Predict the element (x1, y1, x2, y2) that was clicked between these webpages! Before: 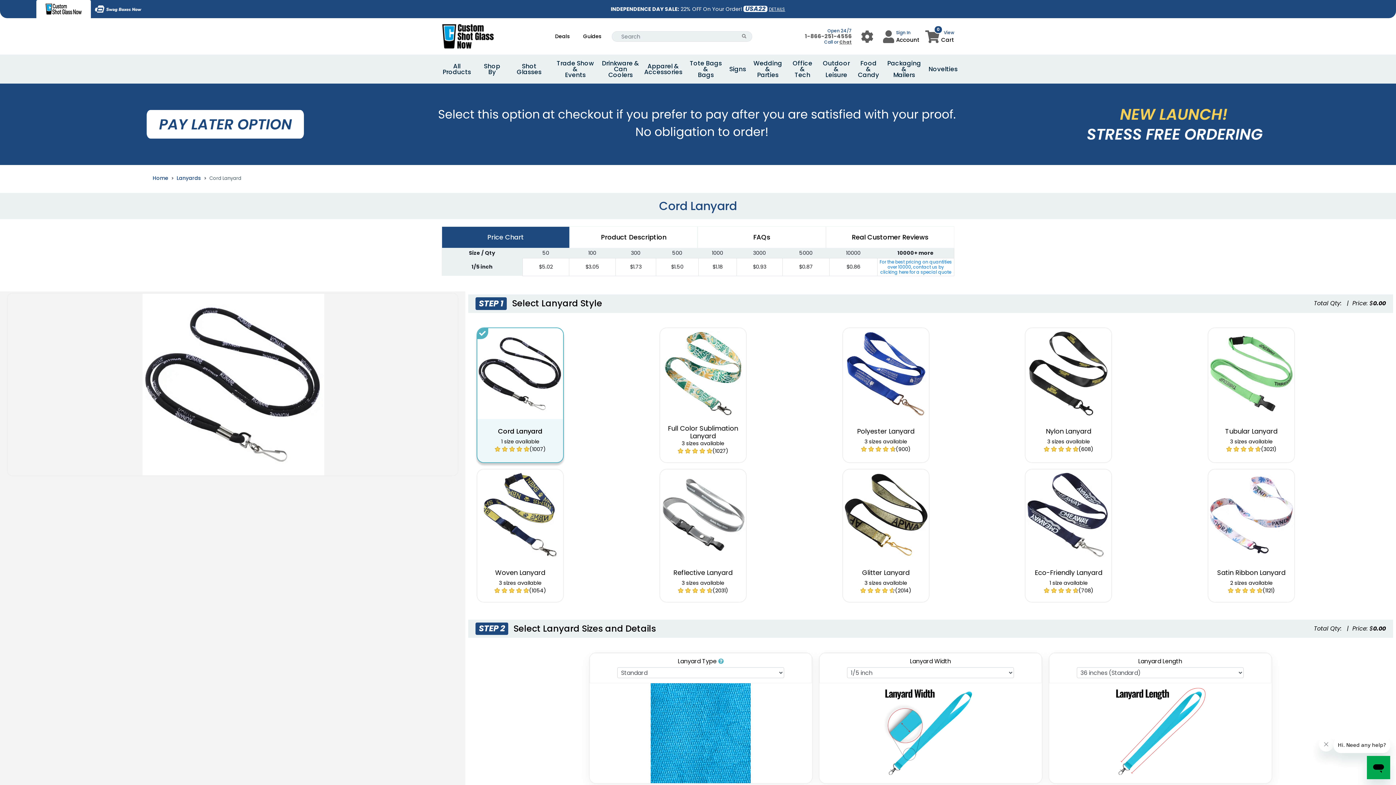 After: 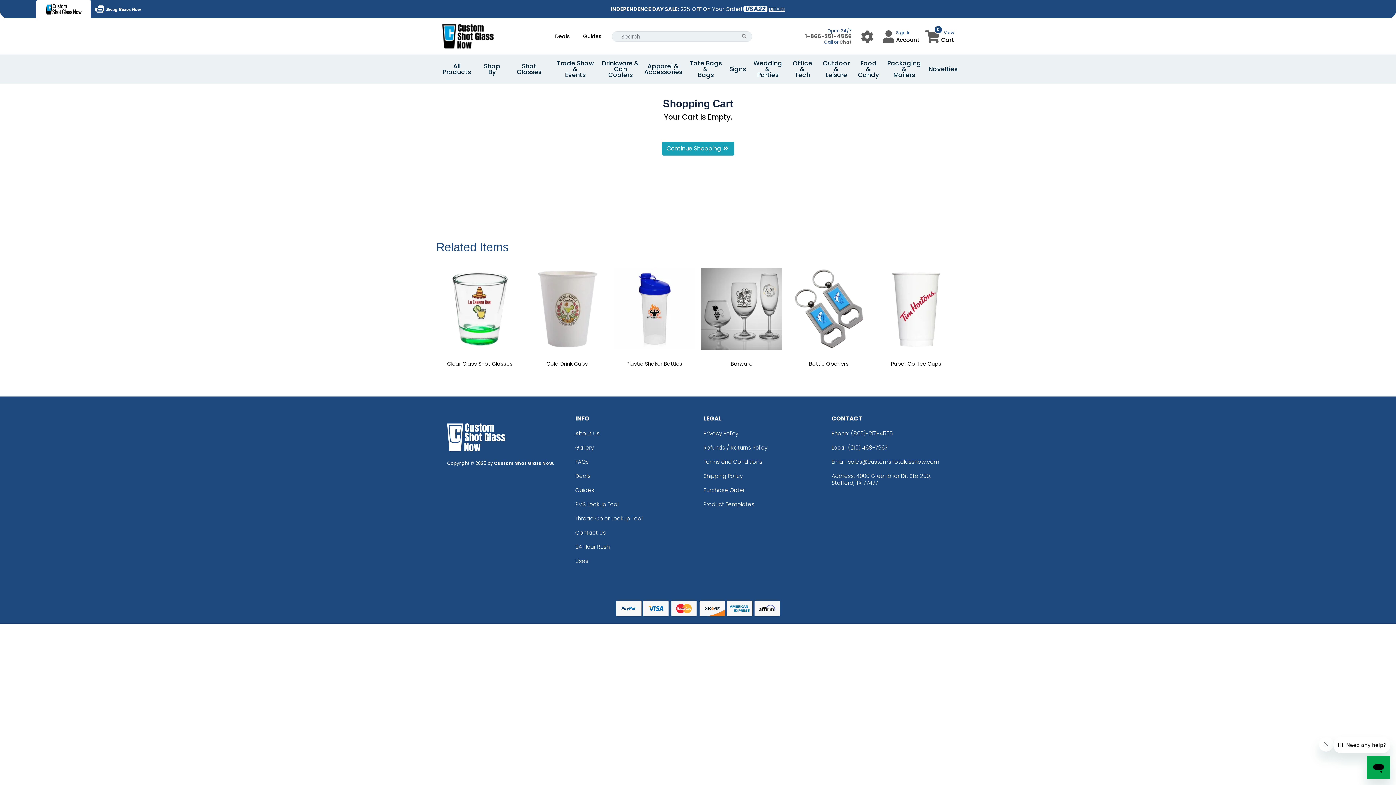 Action: label: 0
View
Cart bbox: (925, 28, 954, 43)